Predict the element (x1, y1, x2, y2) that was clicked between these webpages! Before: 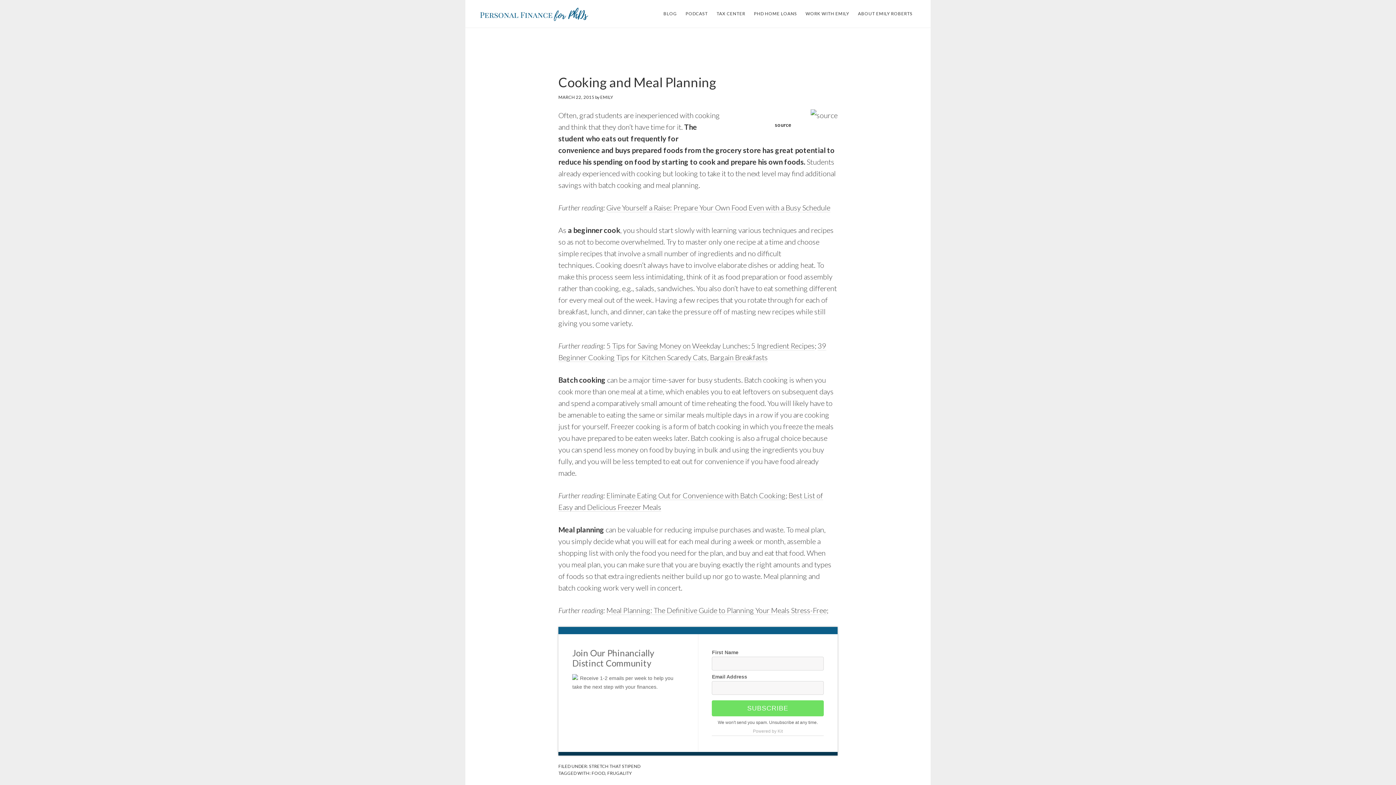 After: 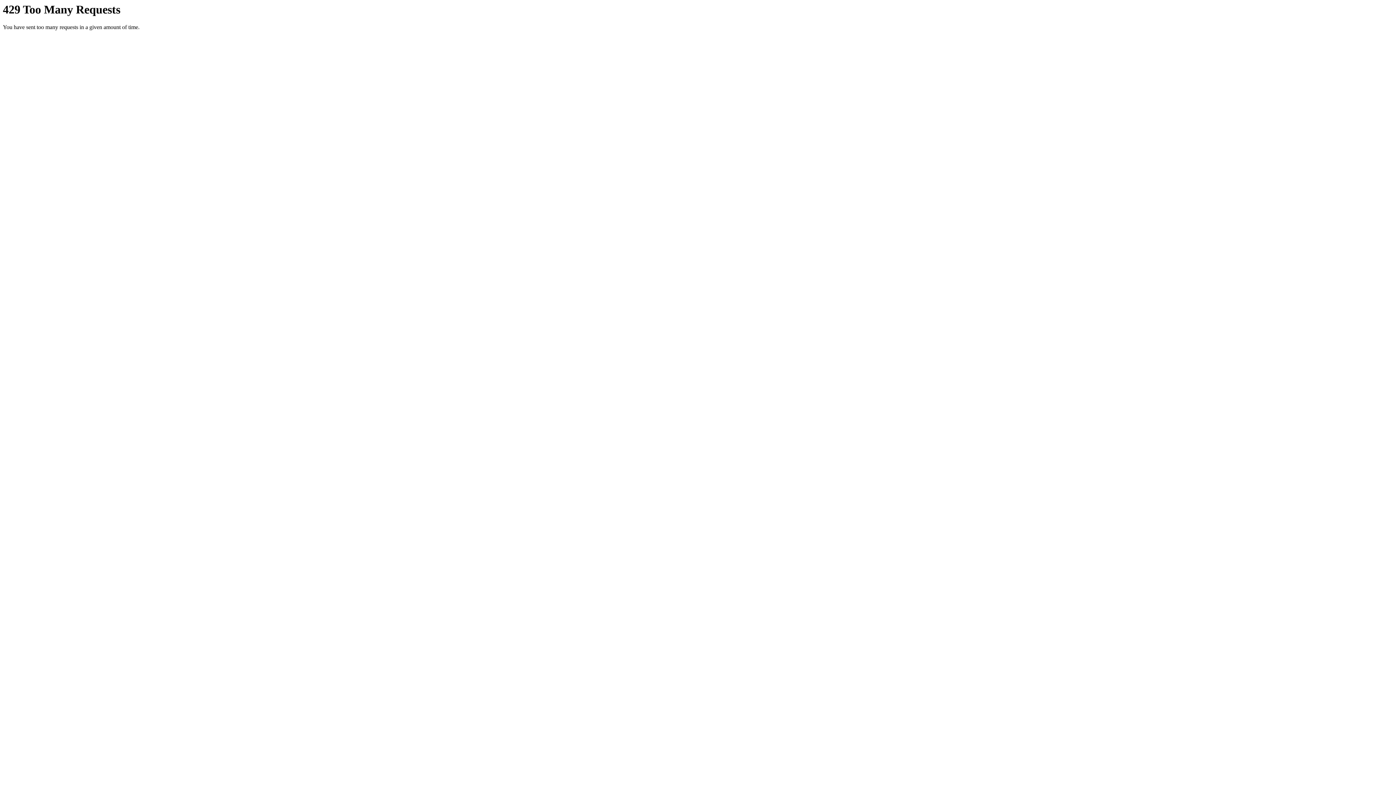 Action: bbox: (775, 121, 791, 128) label: source